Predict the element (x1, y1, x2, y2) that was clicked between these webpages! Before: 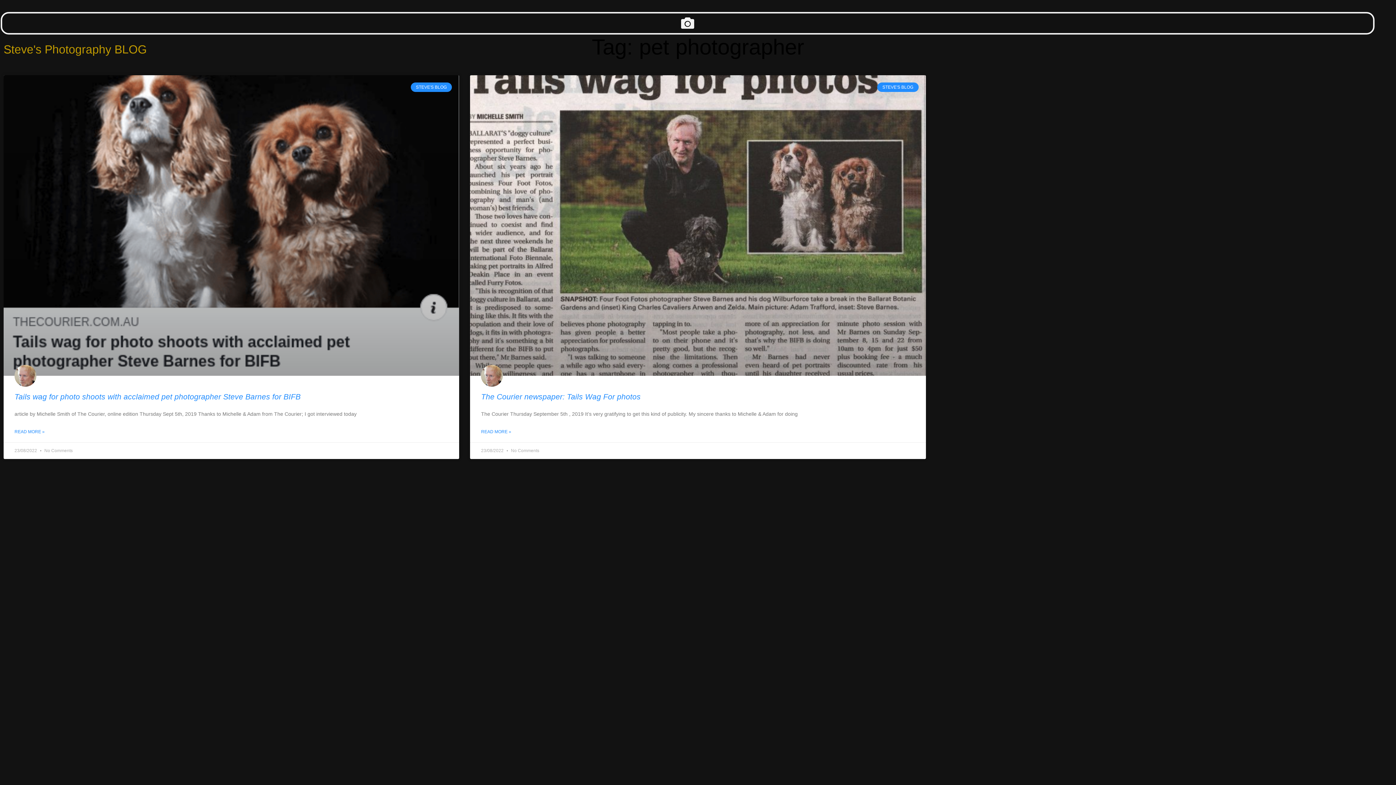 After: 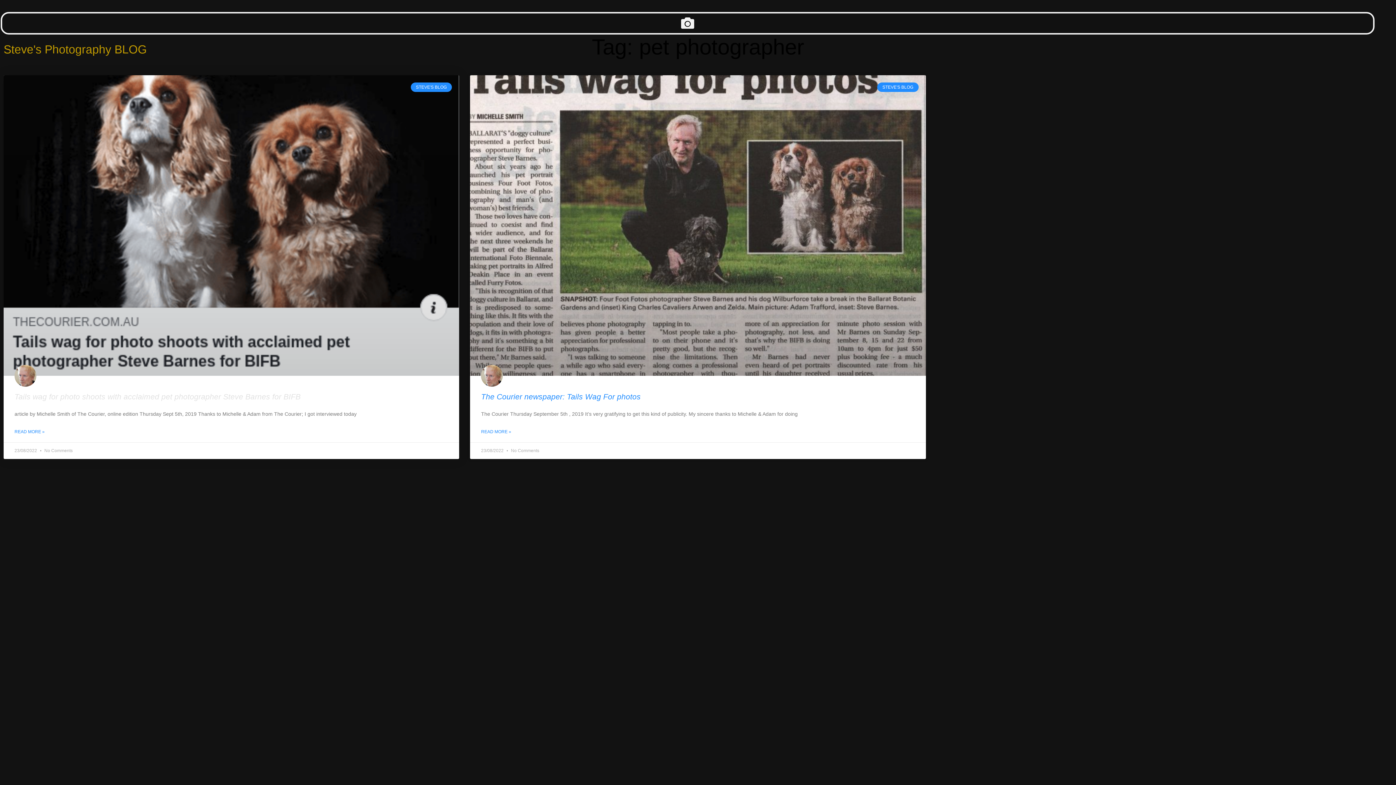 Action: label: Tails wag for photo shoots with acclaimed pet photographer Steve Barnes for BIFB bbox: (14, 392, 300, 401)